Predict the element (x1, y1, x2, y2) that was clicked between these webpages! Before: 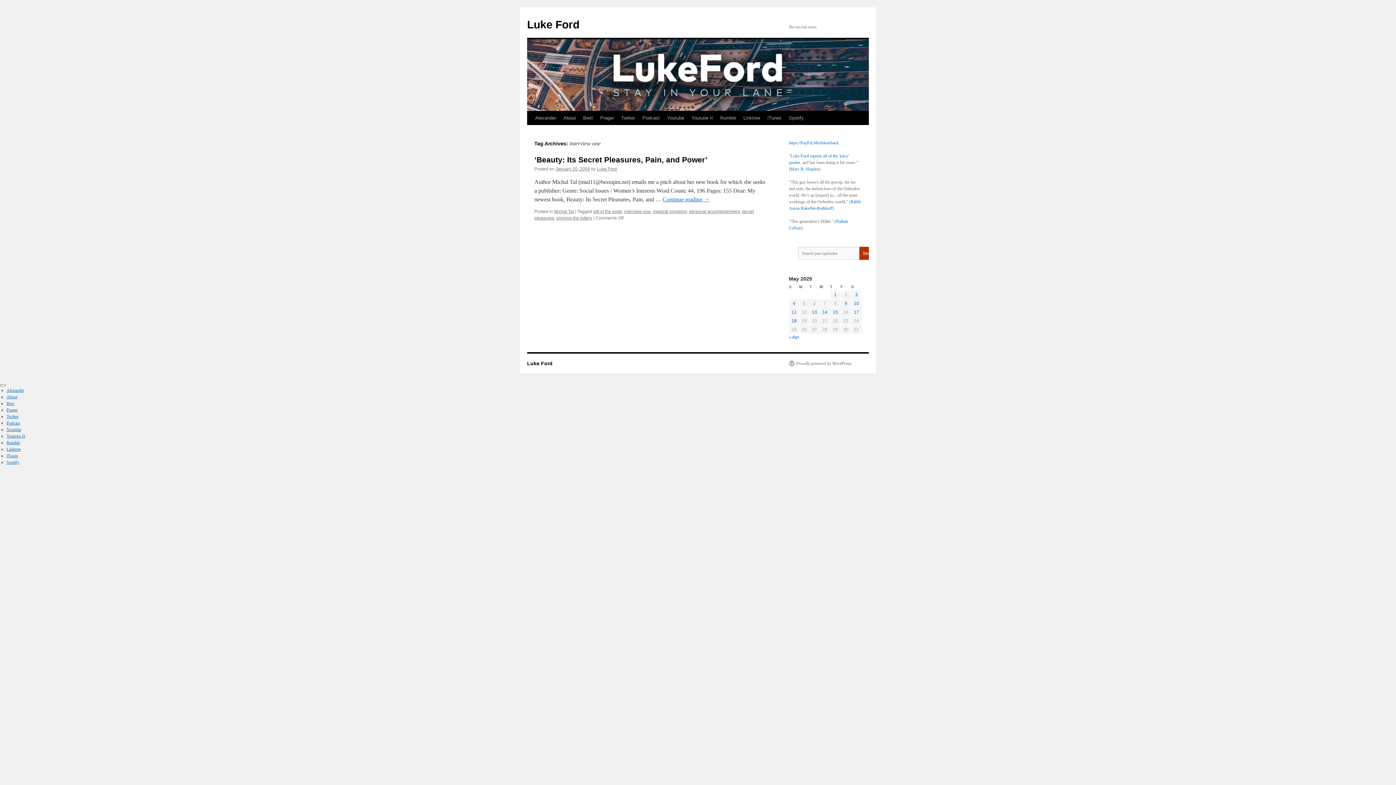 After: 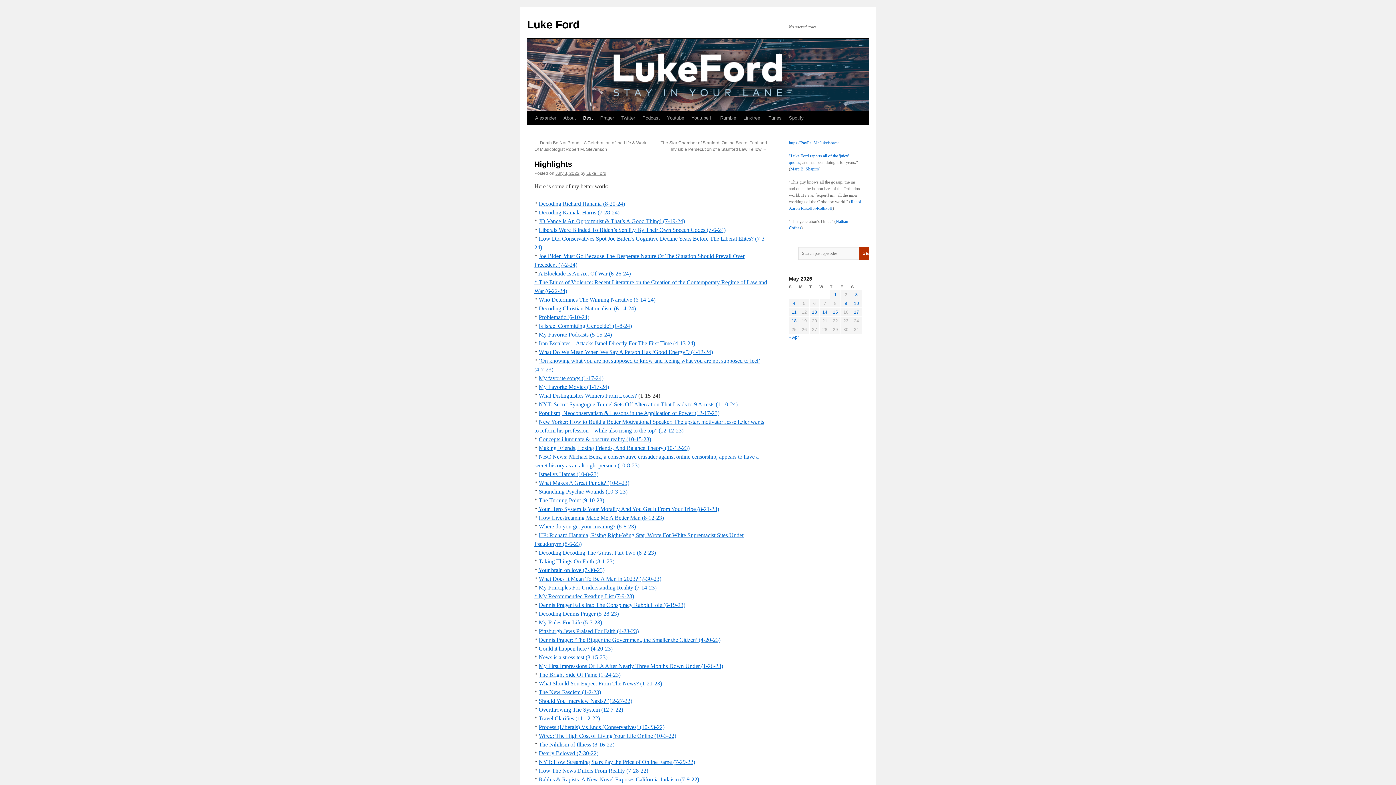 Action: label: Best bbox: (6, 401, 14, 406)